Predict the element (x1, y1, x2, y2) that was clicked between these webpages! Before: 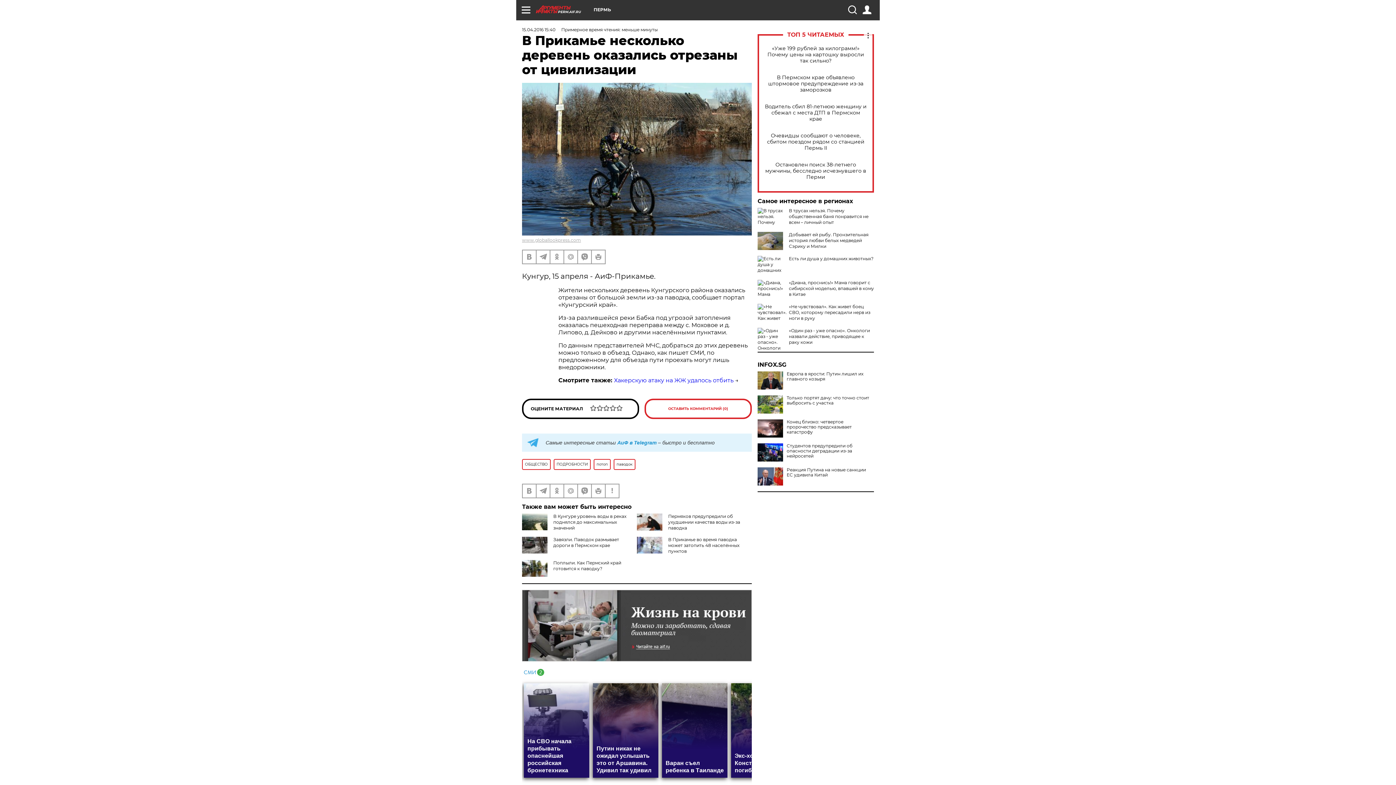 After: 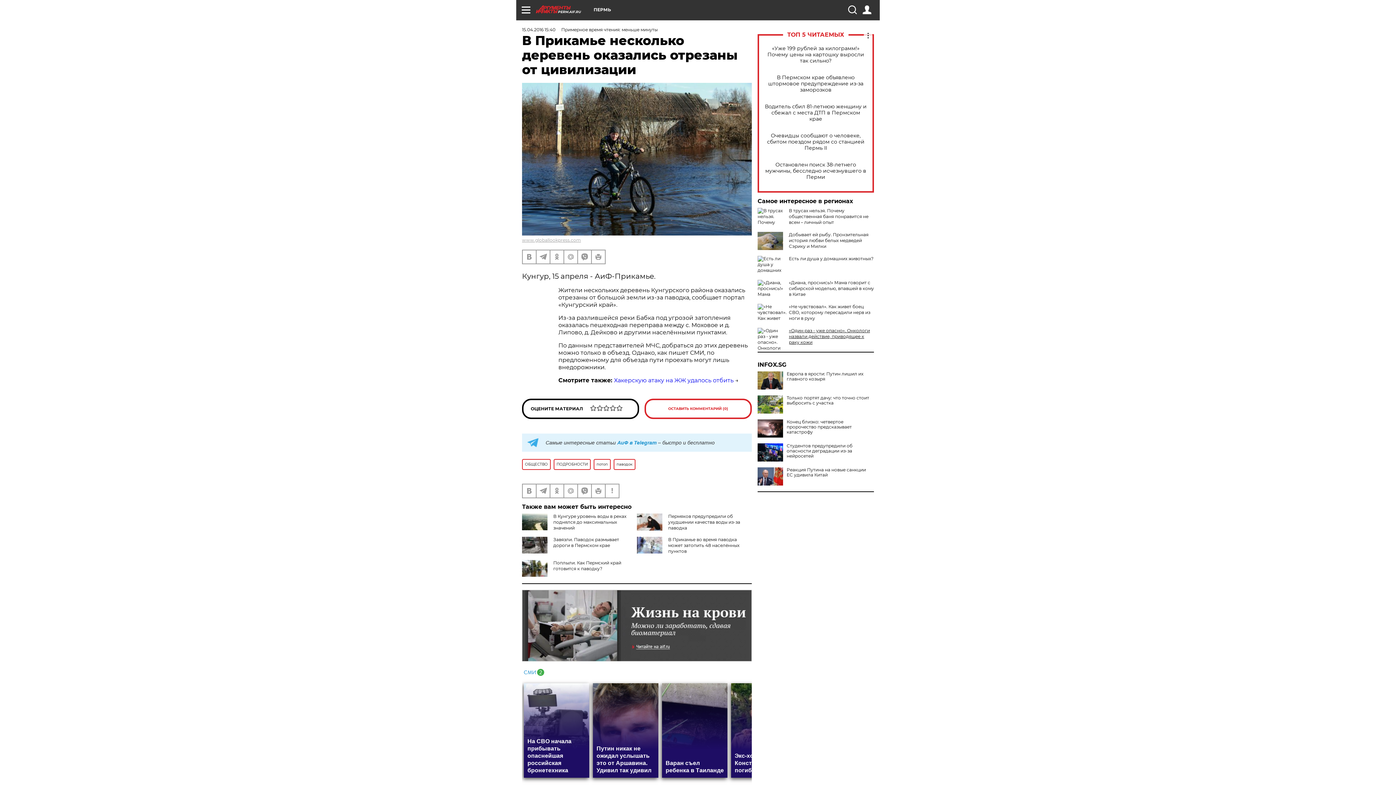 Action: bbox: (789, 328, 870, 345) label: «Один раз - уже опасно». Онкологи назвали действие, приводящее к раку кожи